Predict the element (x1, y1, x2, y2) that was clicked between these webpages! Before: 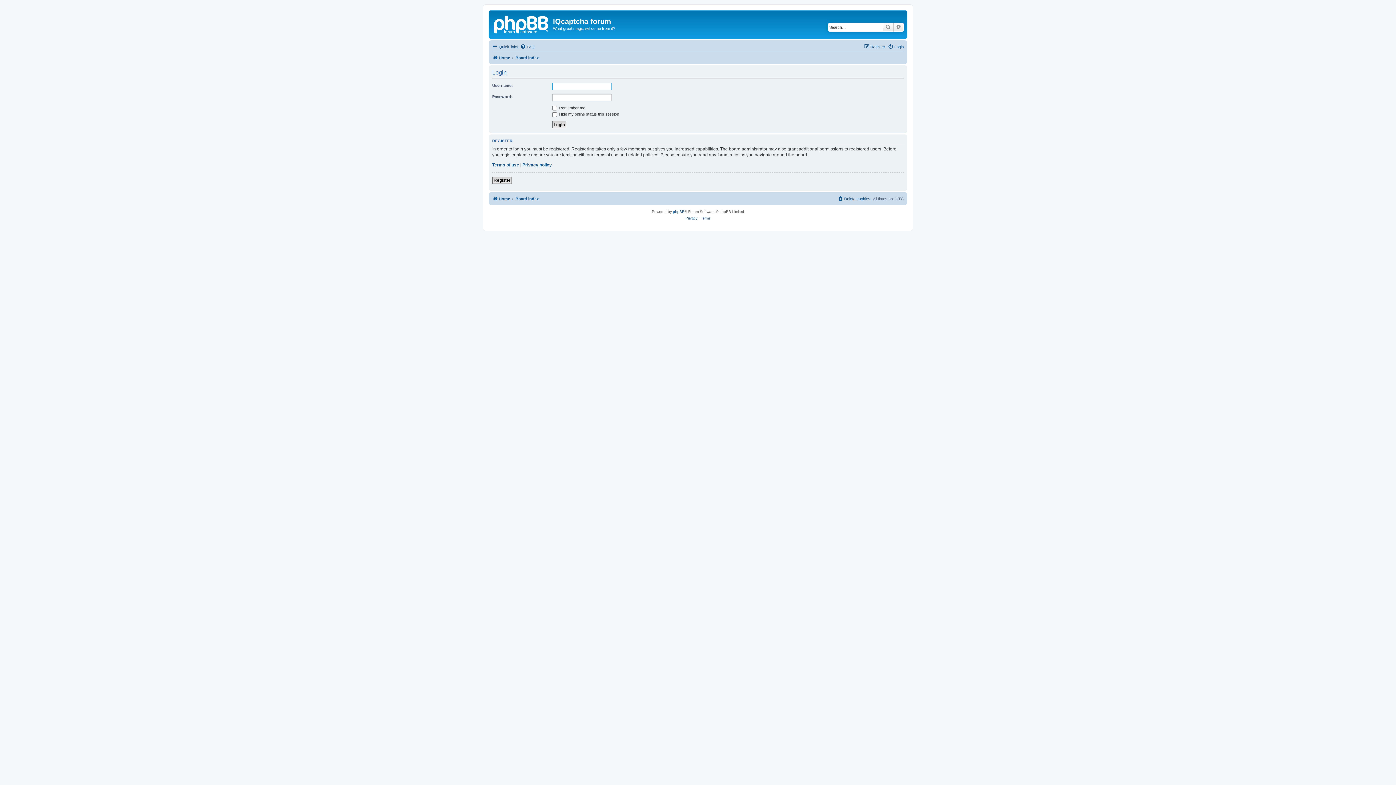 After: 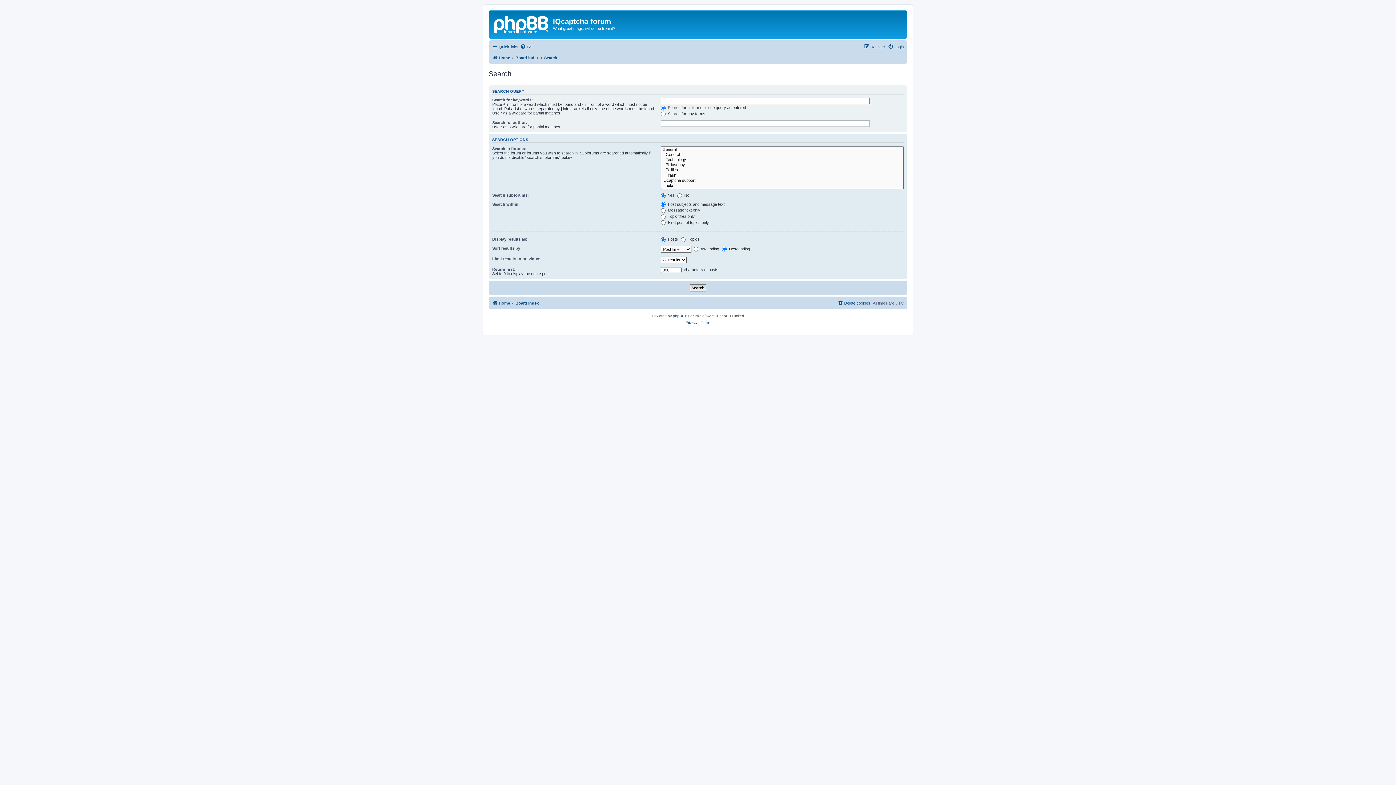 Action: label: Advanced search bbox: (893, 22, 904, 31)